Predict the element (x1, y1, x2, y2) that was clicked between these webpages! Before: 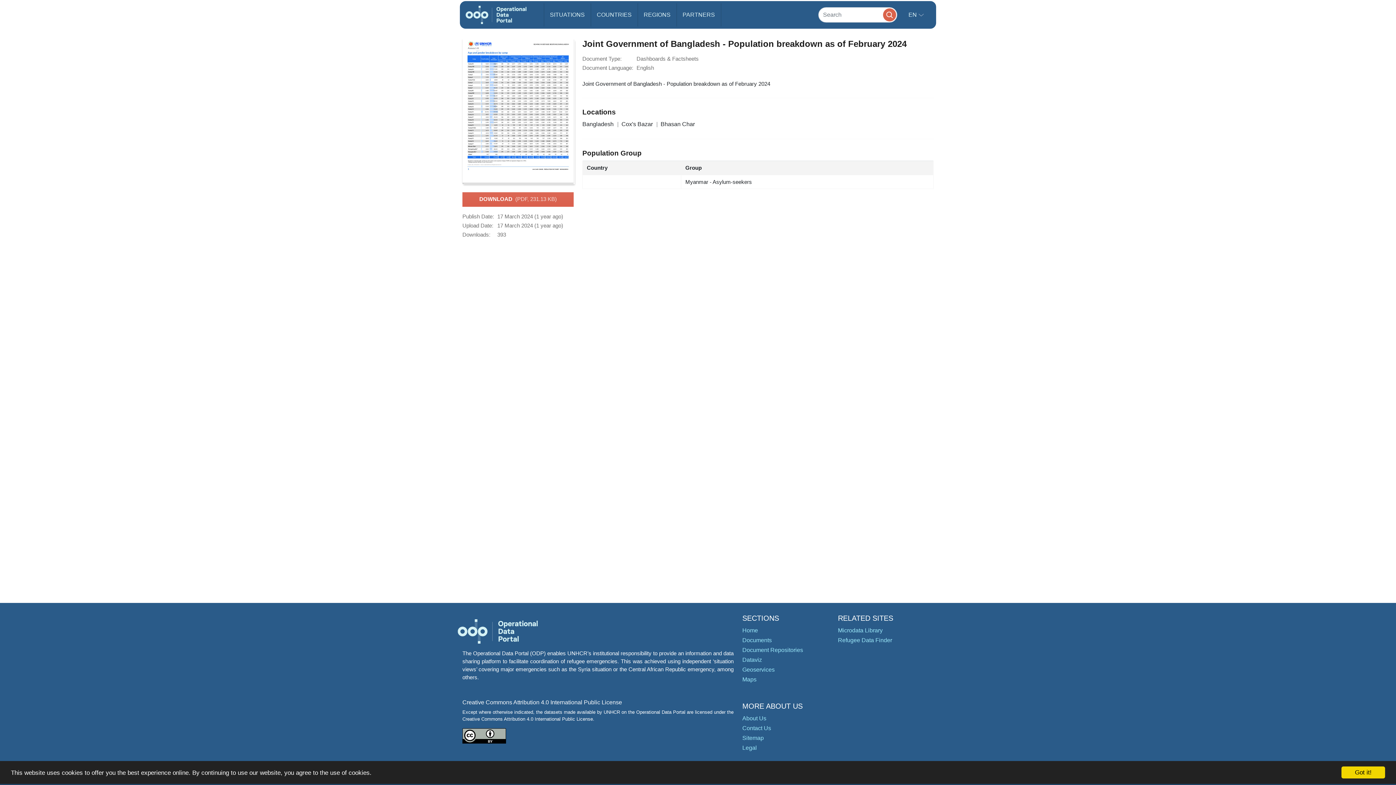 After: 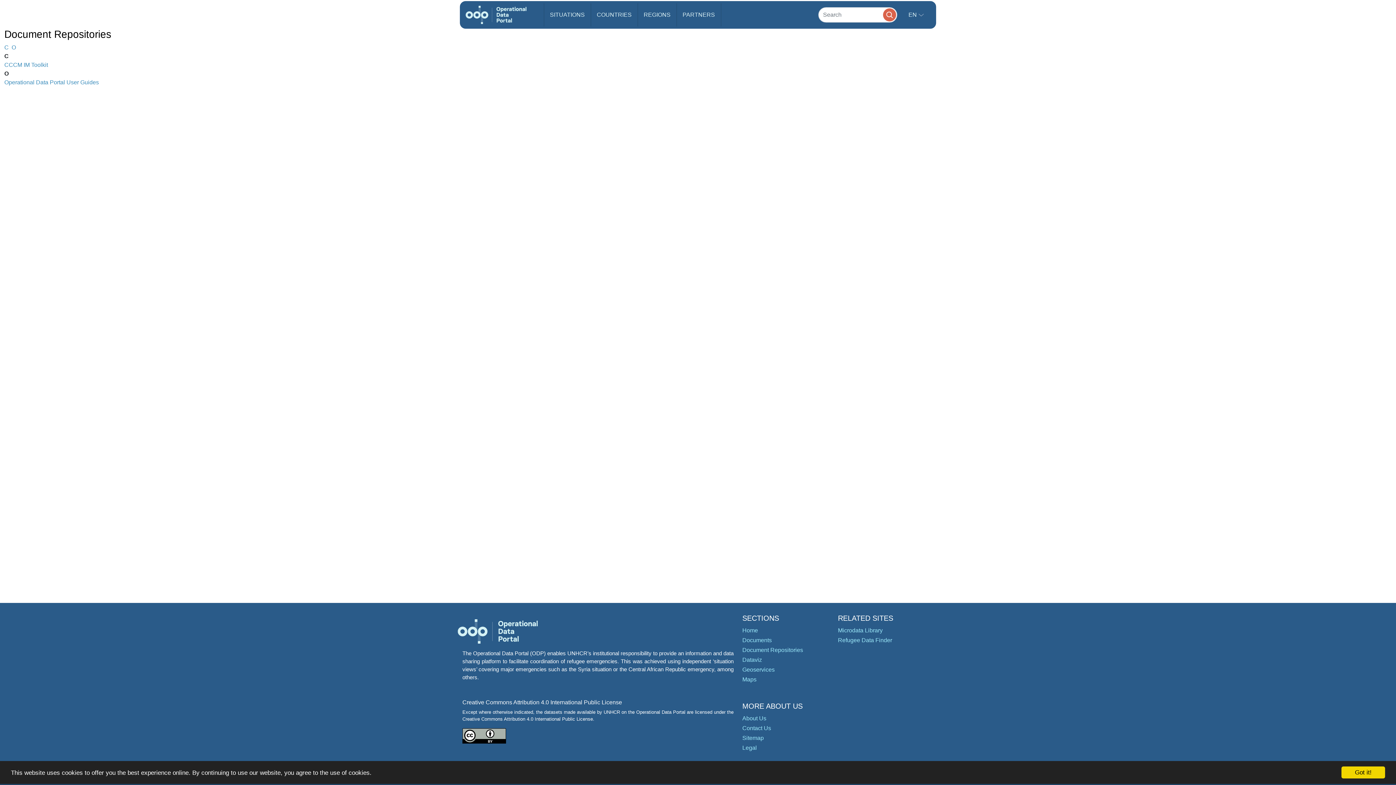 Action: label: Document Repositories bbox: (742, 647, 803, 653)